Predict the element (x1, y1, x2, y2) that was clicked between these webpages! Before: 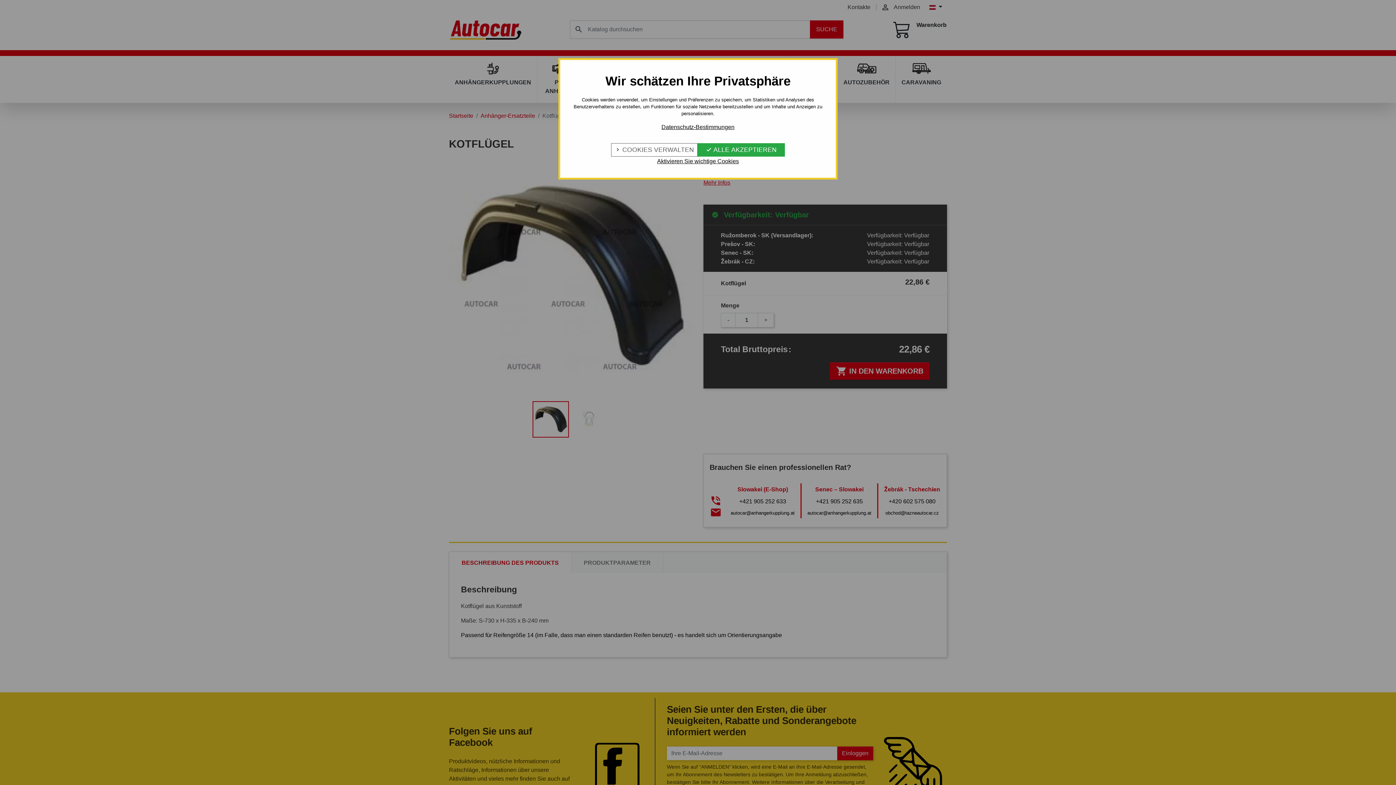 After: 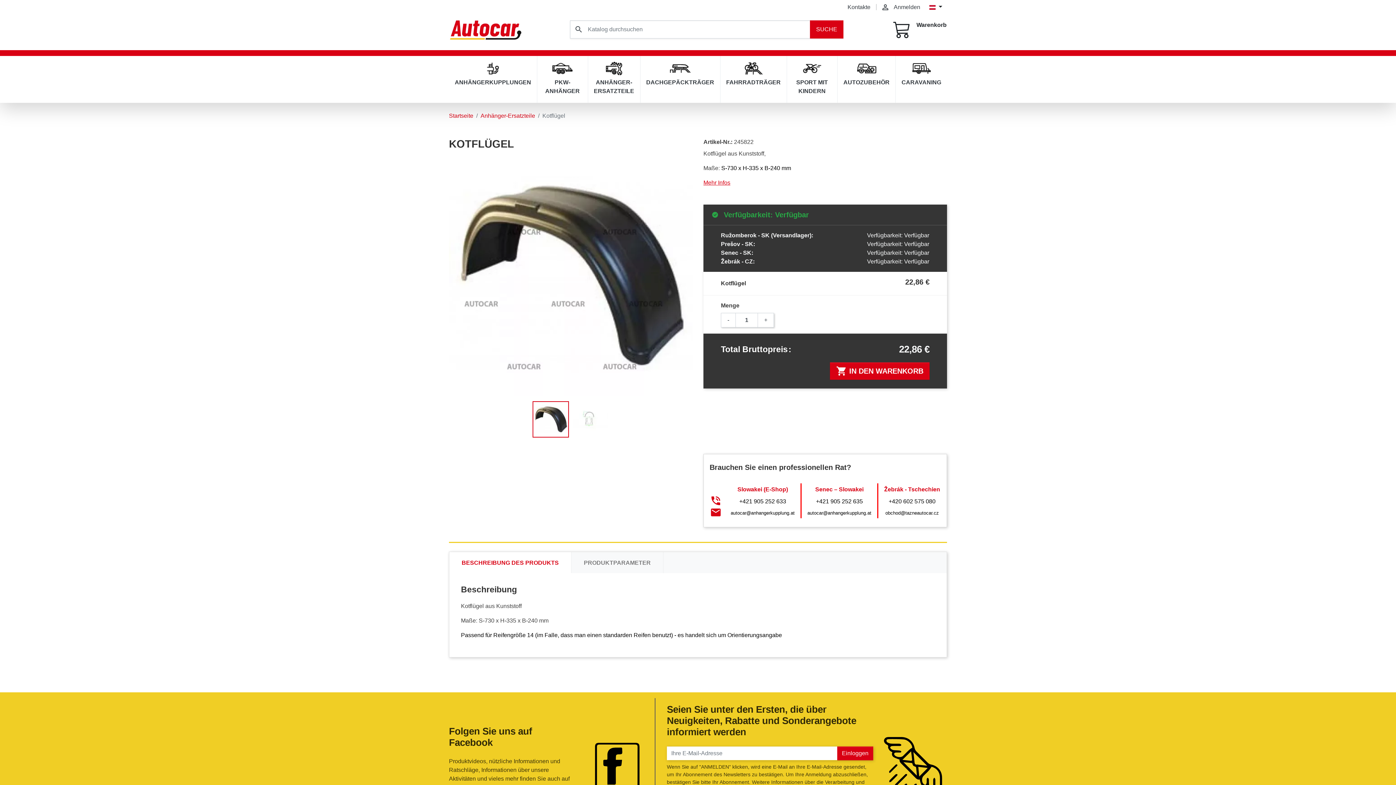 Action: label:  ALLE AKZEPTIEREN bbox: (697, 143, 785, 156)